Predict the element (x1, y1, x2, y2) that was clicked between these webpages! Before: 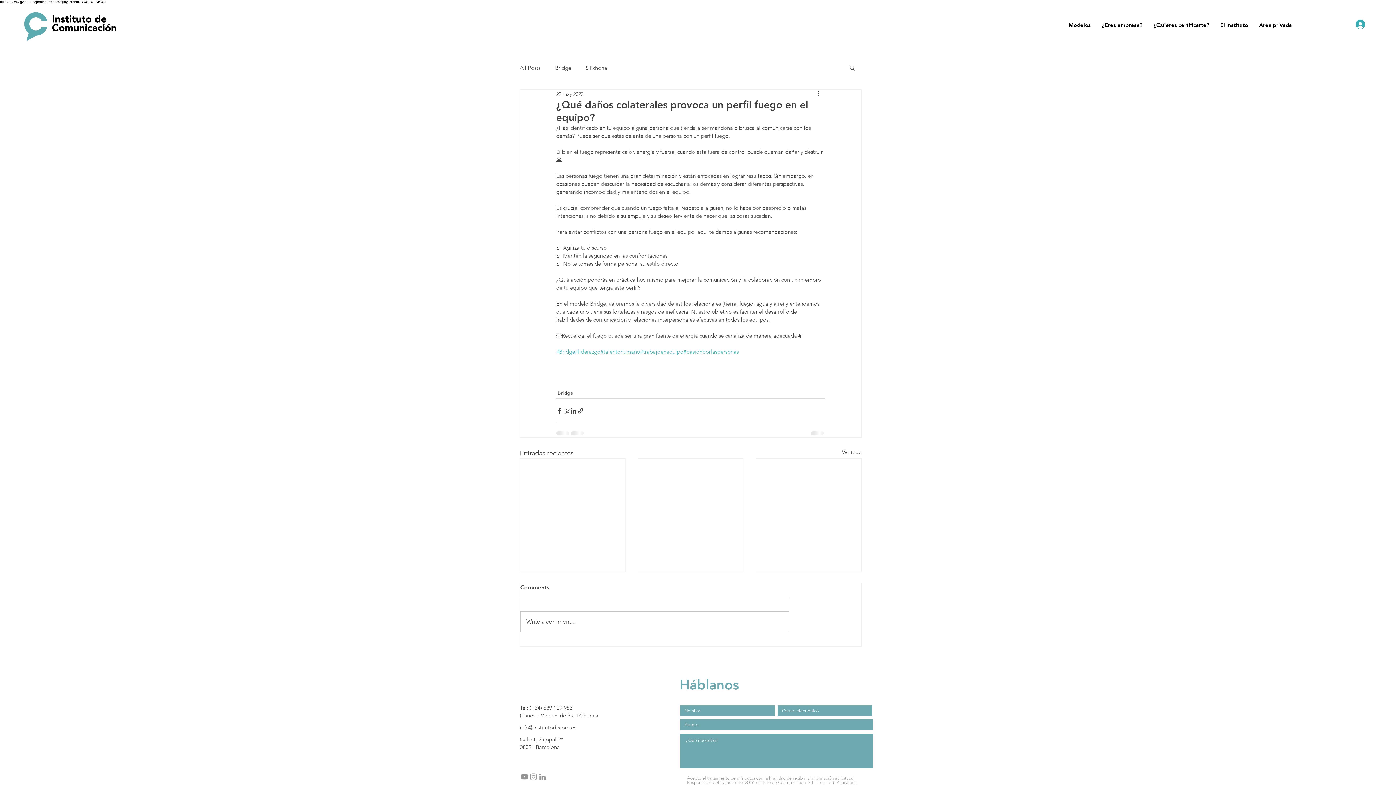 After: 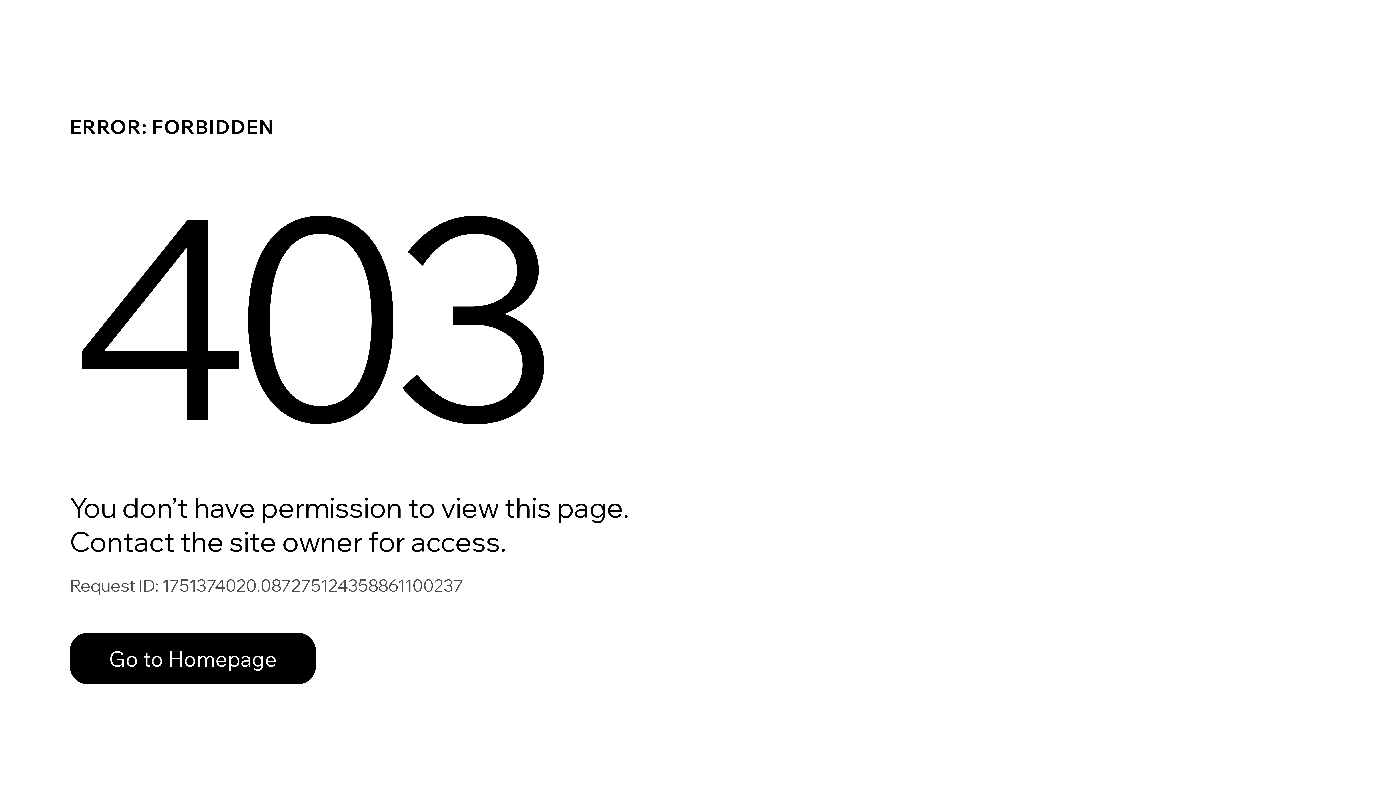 Action: bbox: (1254, 16, 1297, 34) label: Area privada